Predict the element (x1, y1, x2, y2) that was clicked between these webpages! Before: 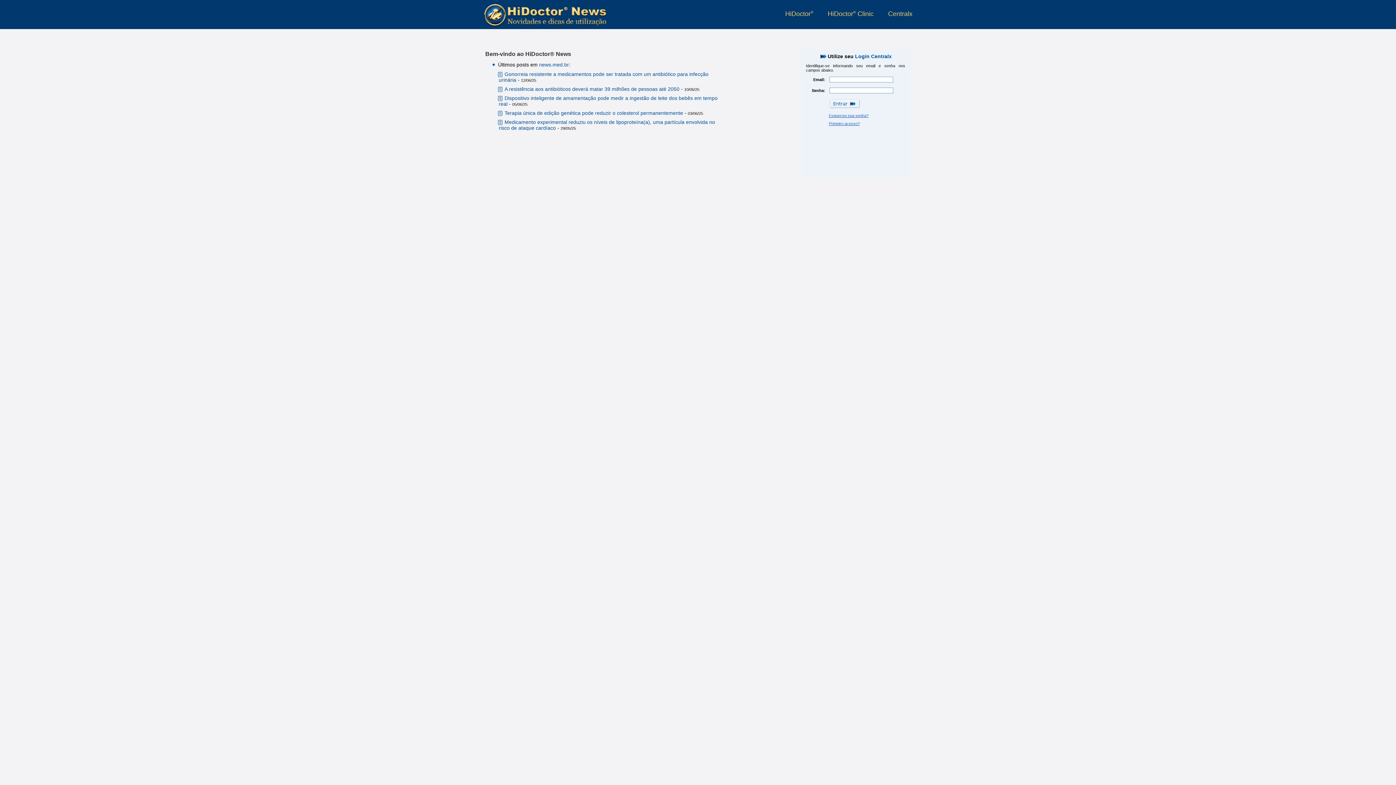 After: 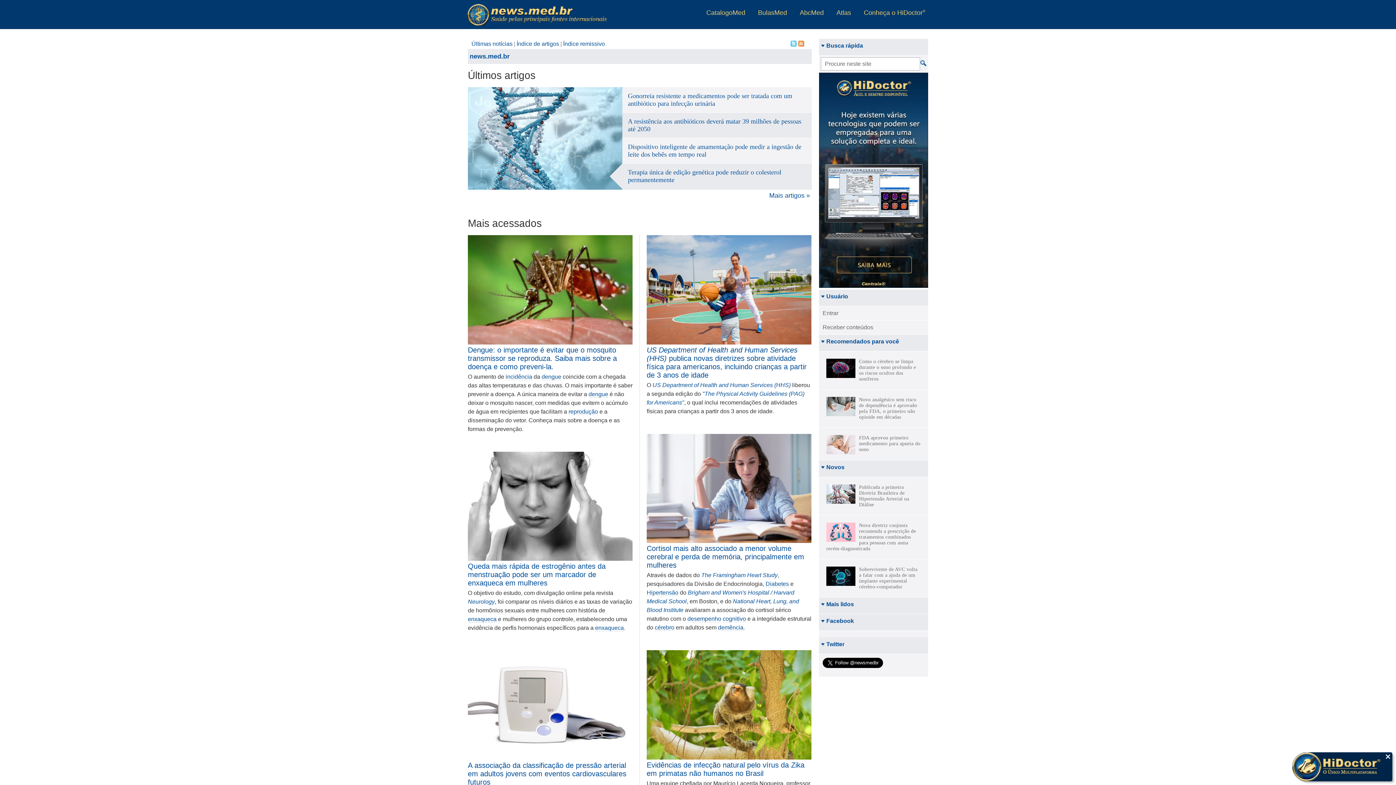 Action: label: news.med.br bbox: (539, 61, 569, 67)